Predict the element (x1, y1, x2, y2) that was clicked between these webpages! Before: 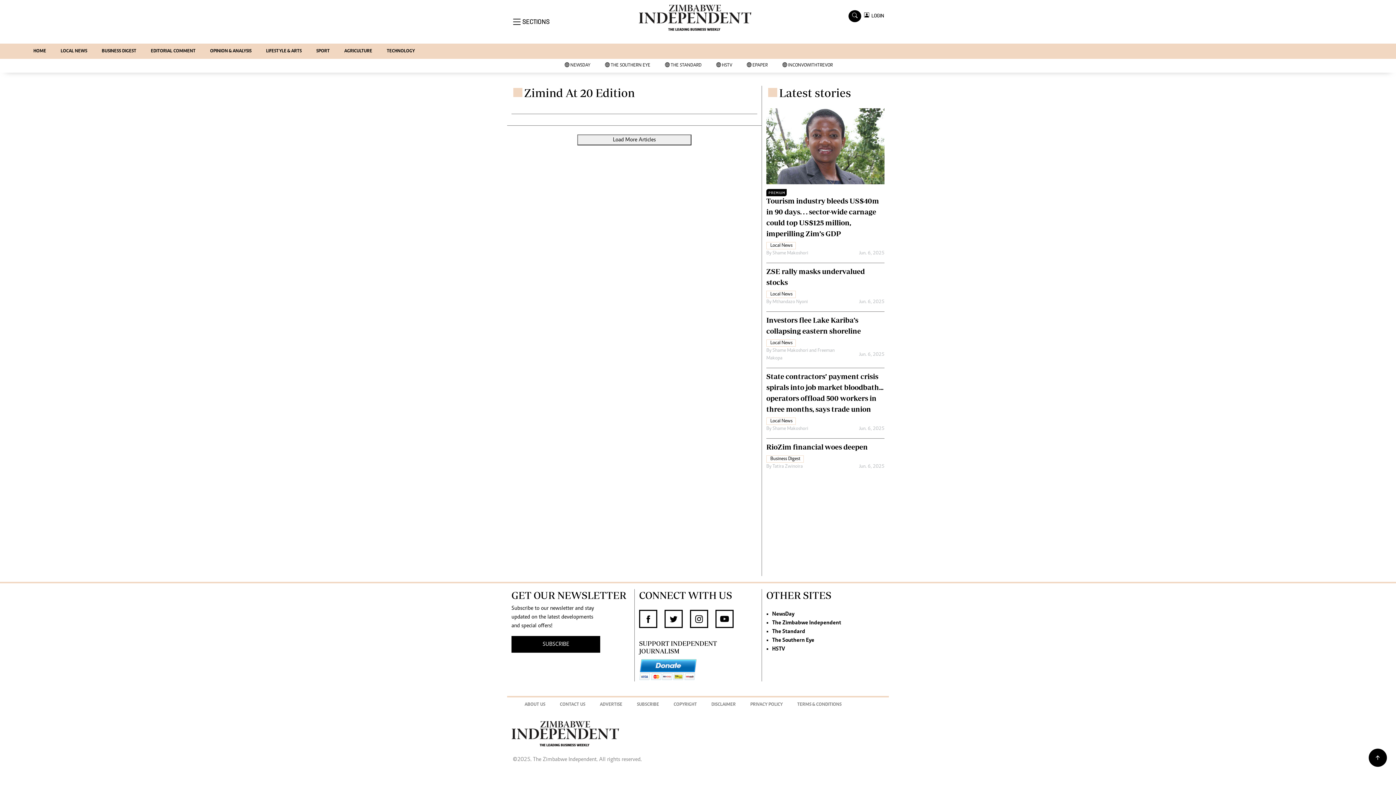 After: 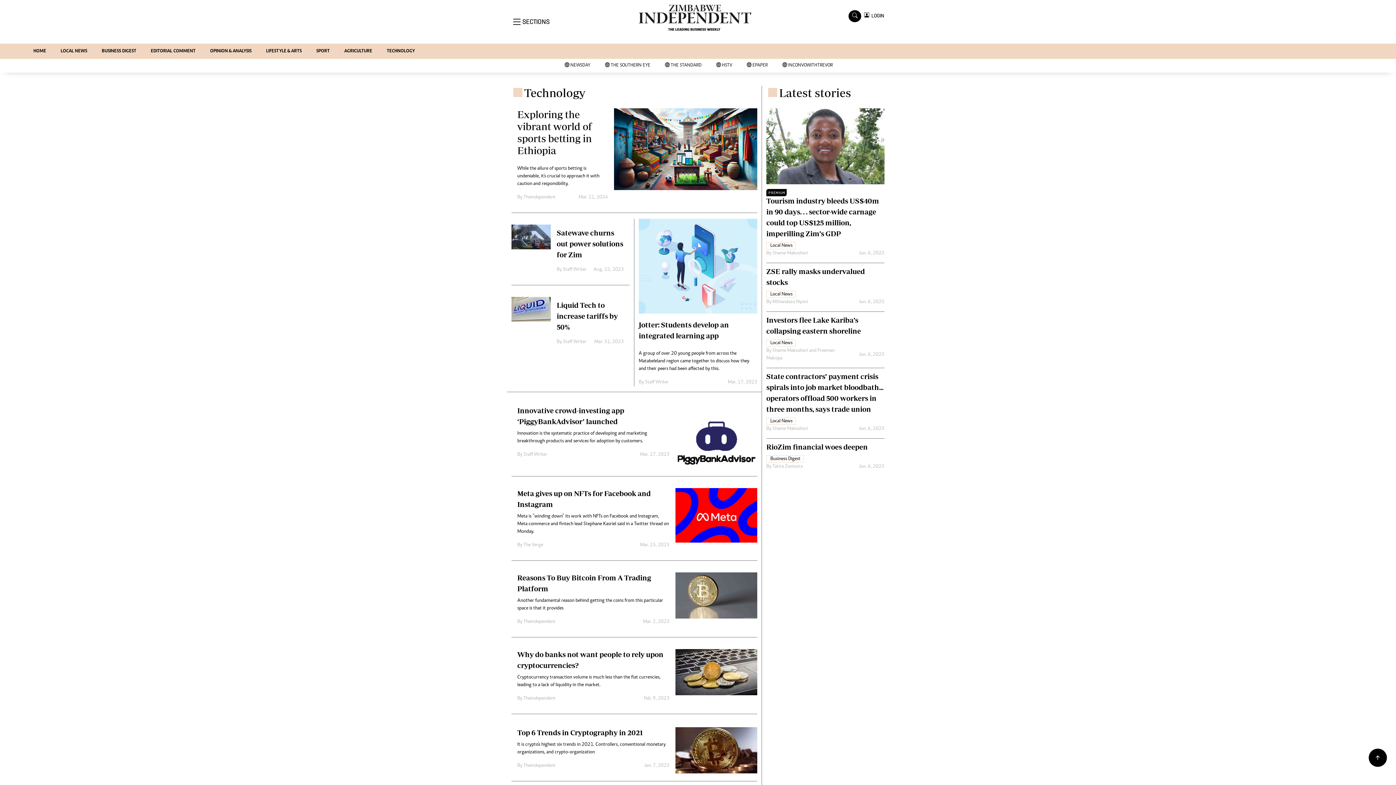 Action: bbox: (379, 43, 422, 58) label: TECHNOLOGY